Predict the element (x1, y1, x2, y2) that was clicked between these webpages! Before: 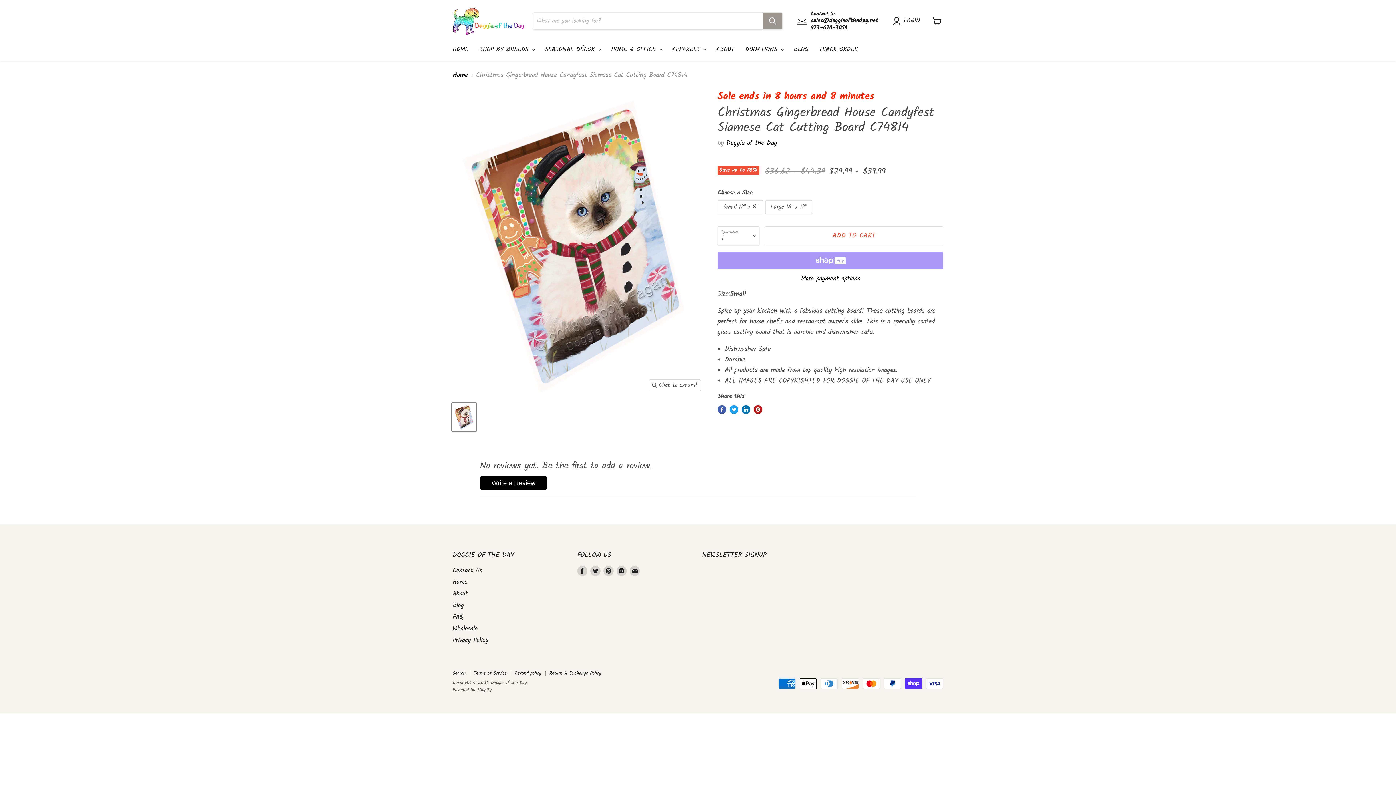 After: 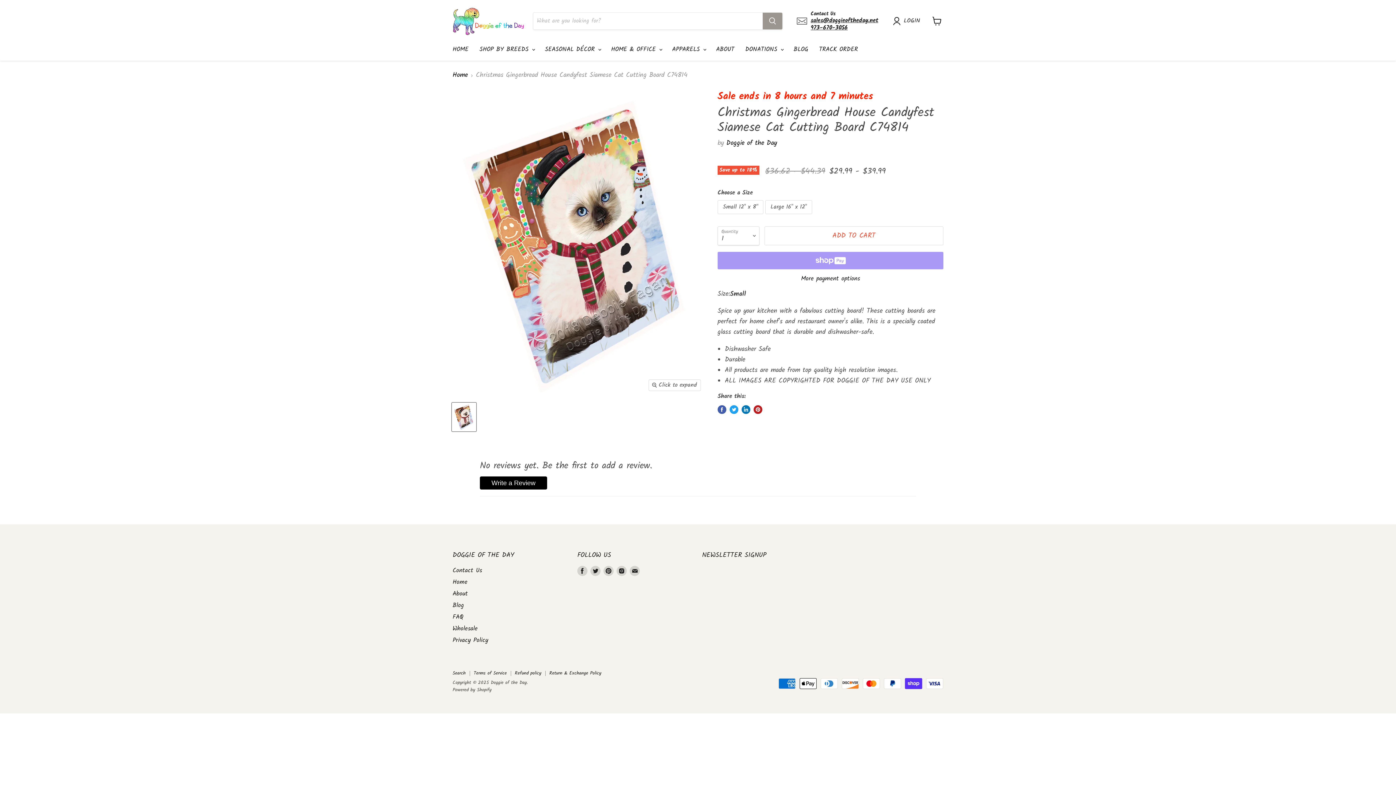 Action: bbox: (717, 275, 943, 282) label: More payment options